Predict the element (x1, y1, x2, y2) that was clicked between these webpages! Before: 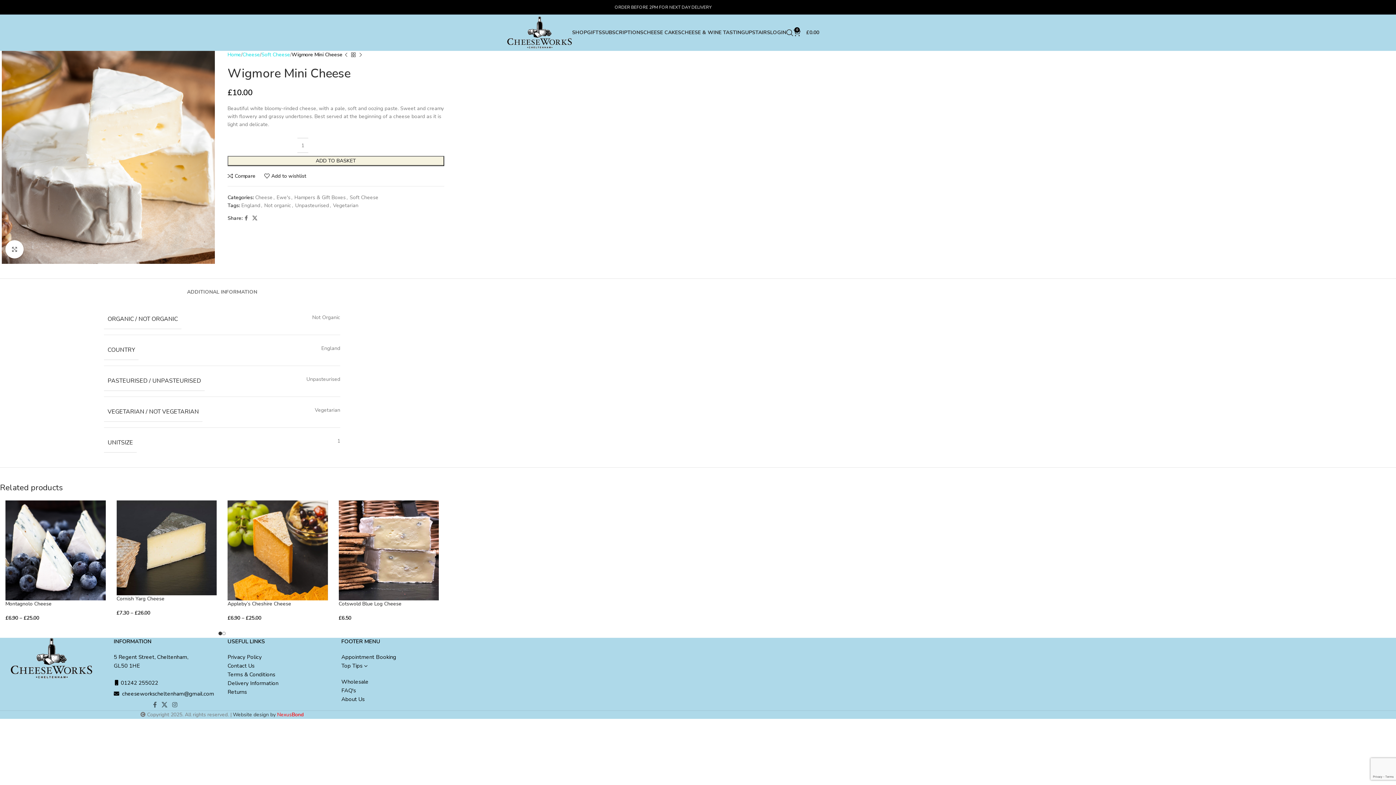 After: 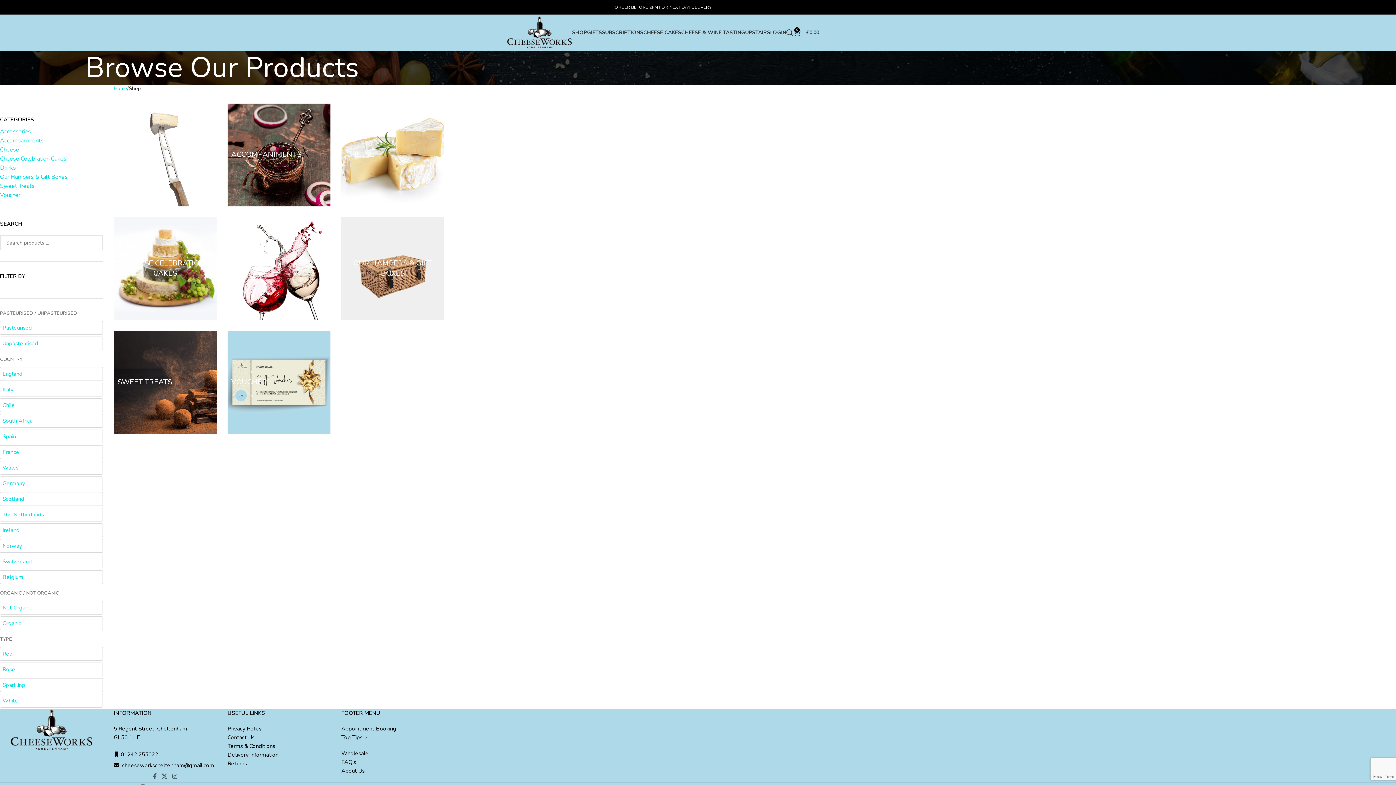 Action: label: SHOP bbox: (572, 25, 587, 40)